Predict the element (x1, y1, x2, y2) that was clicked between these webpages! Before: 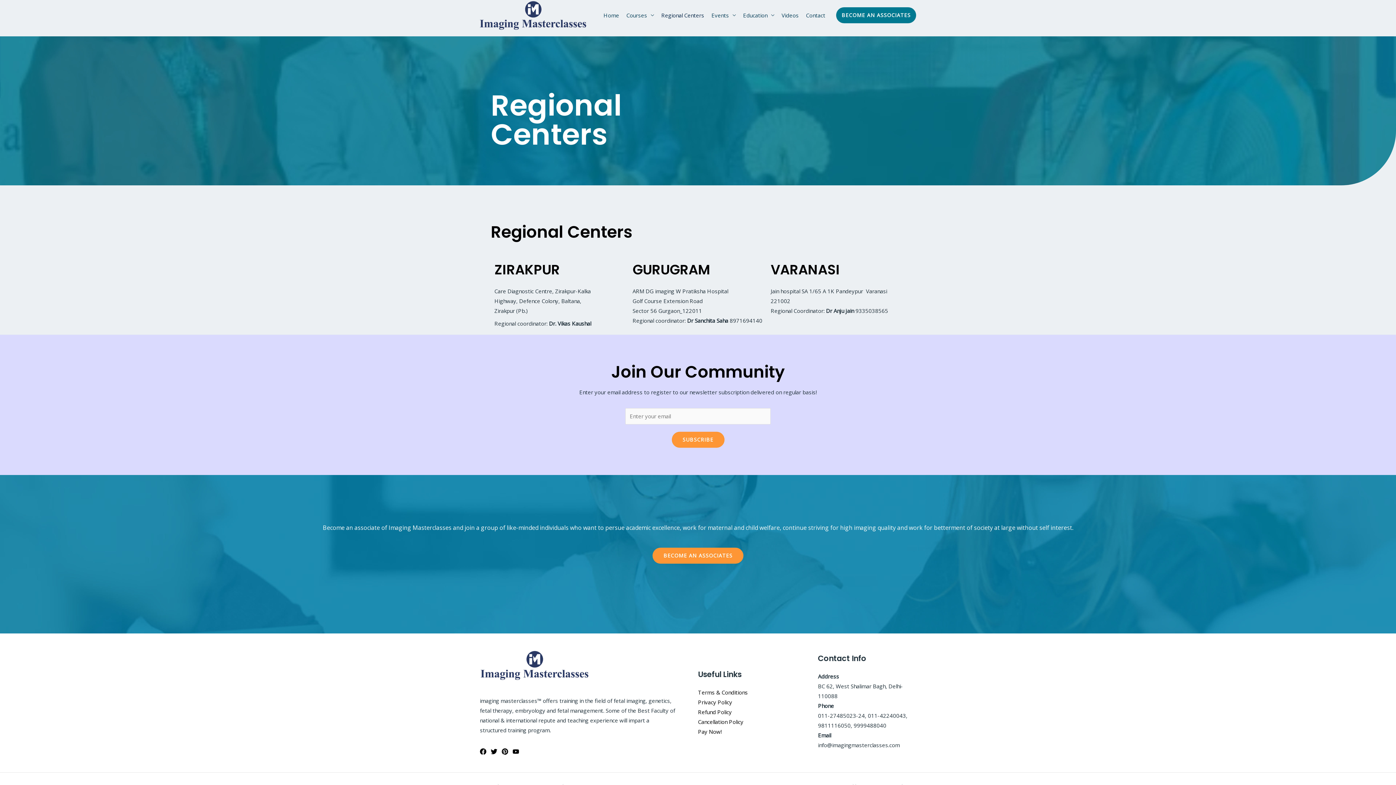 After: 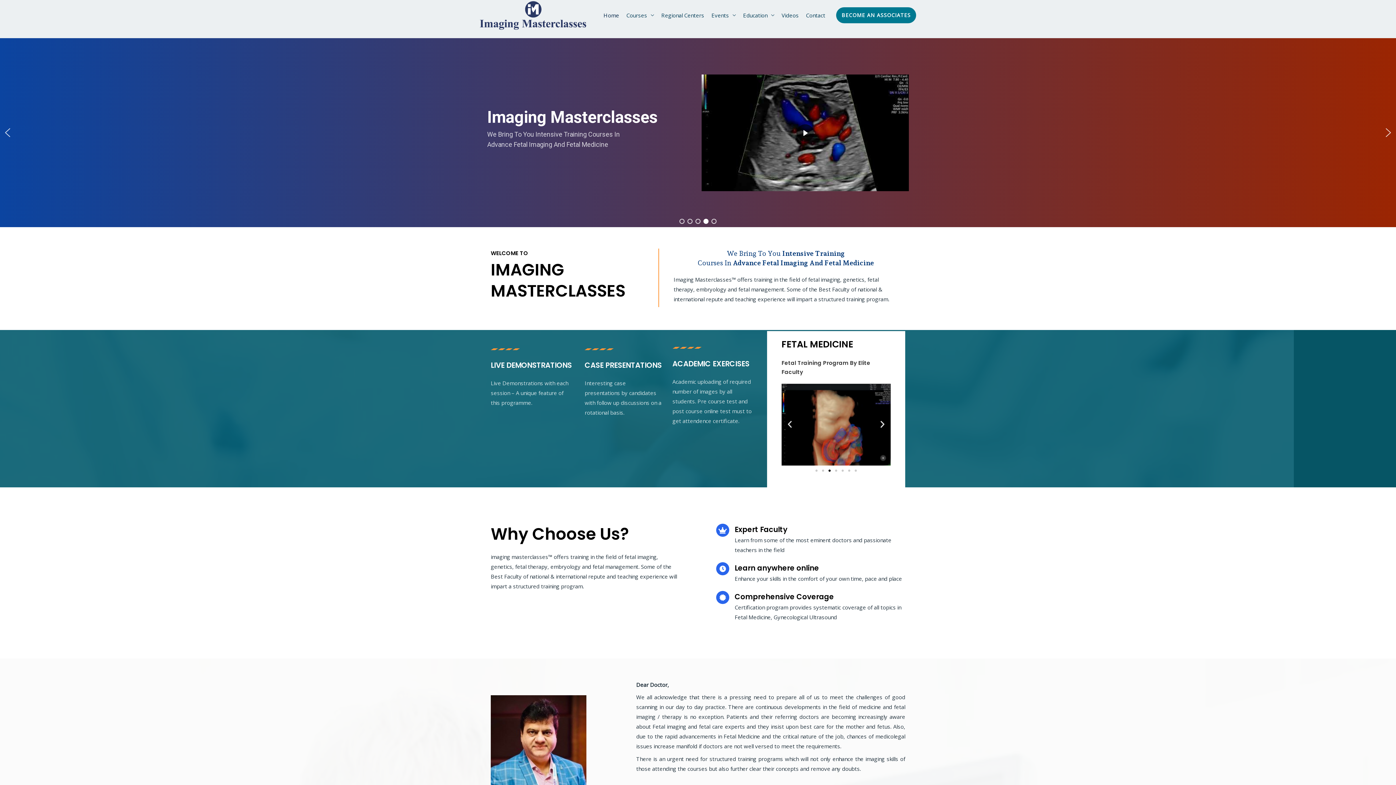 Action: label: Home bbox: (600, 2, 622, 28)